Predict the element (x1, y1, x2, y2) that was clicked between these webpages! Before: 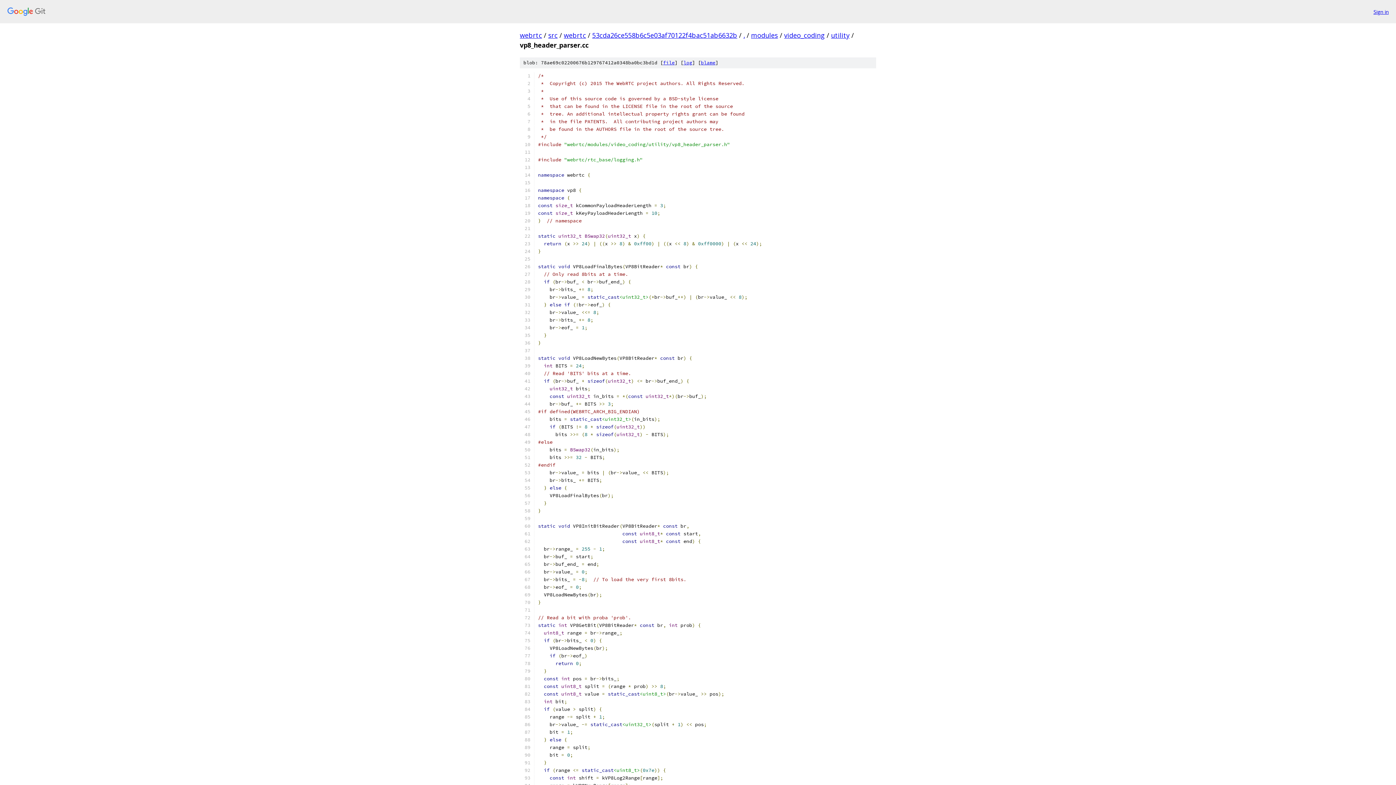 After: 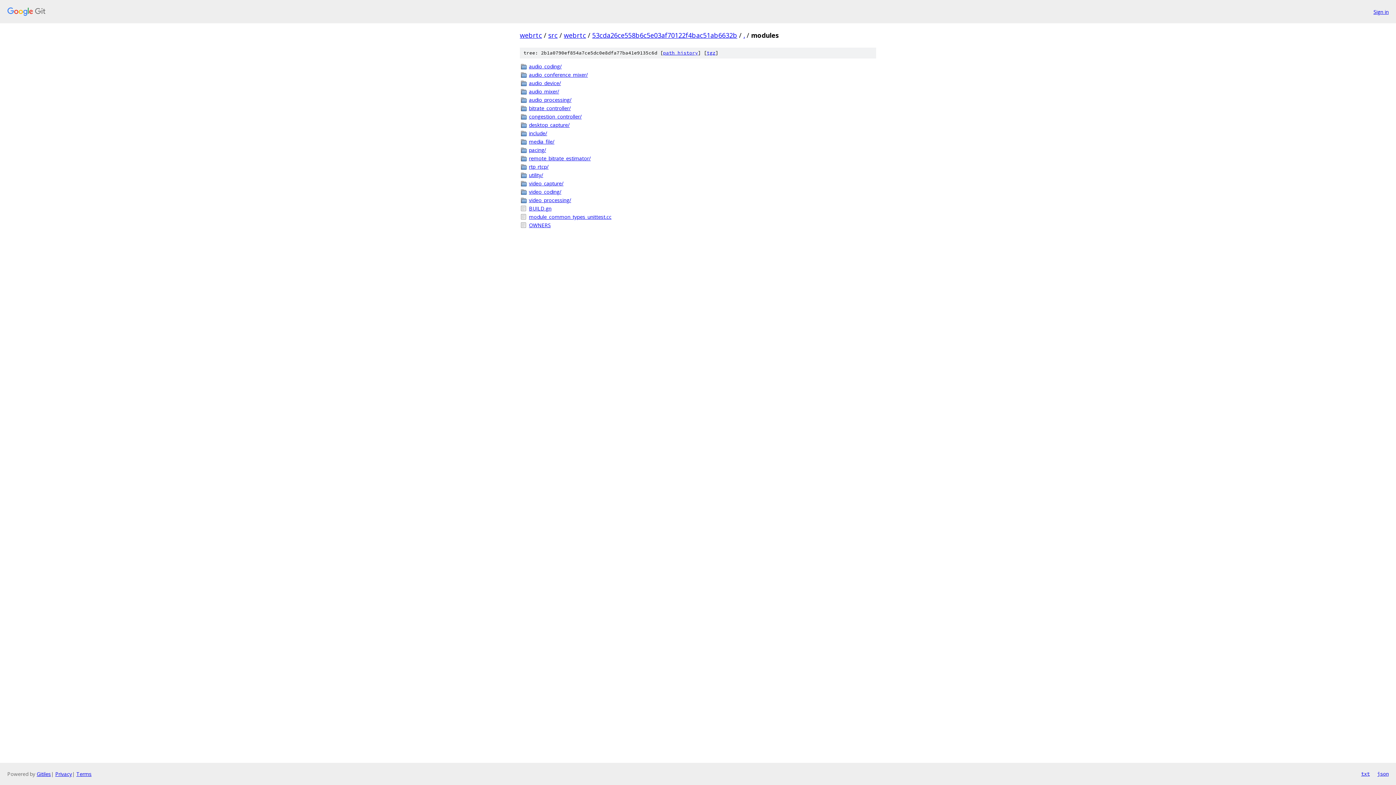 Action: label: modules bbox: (751, 30, 778, 39)